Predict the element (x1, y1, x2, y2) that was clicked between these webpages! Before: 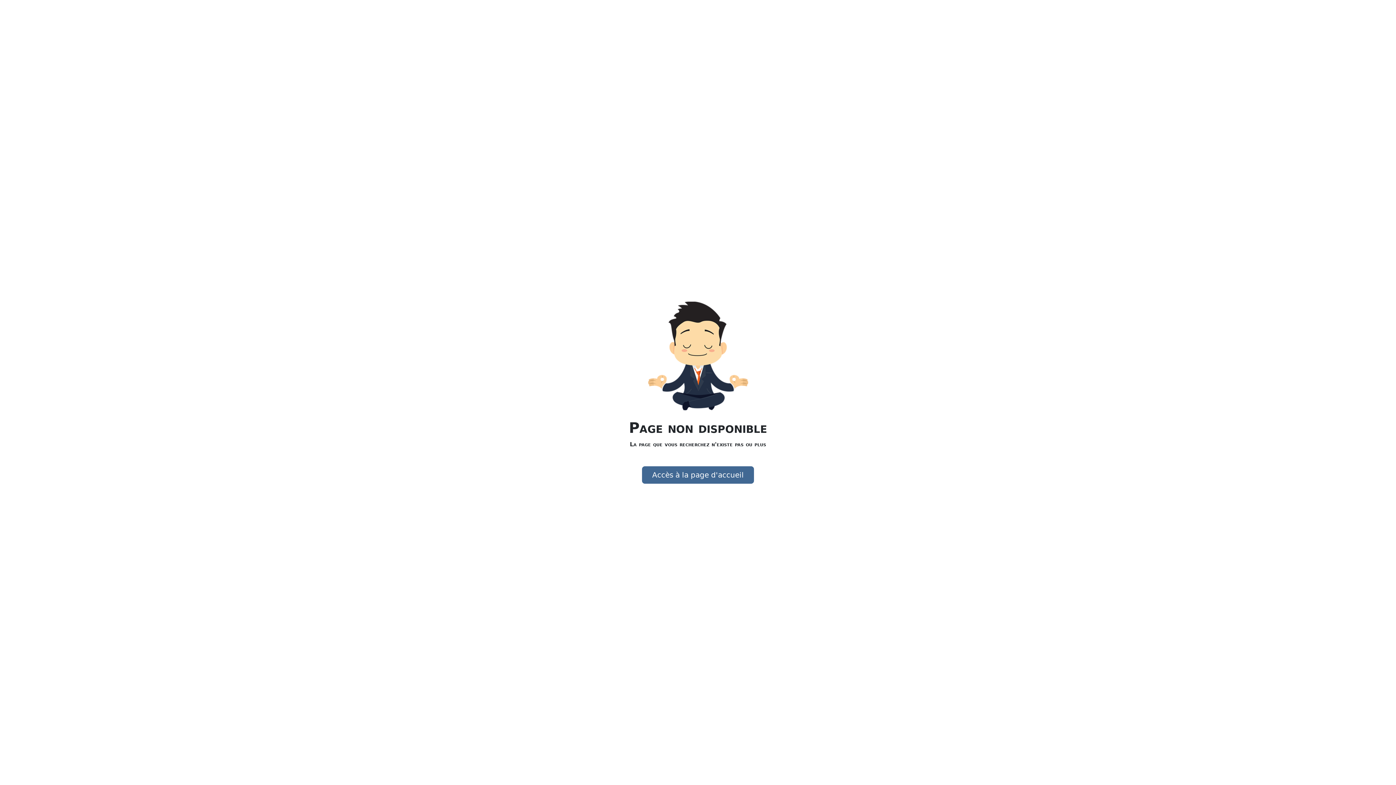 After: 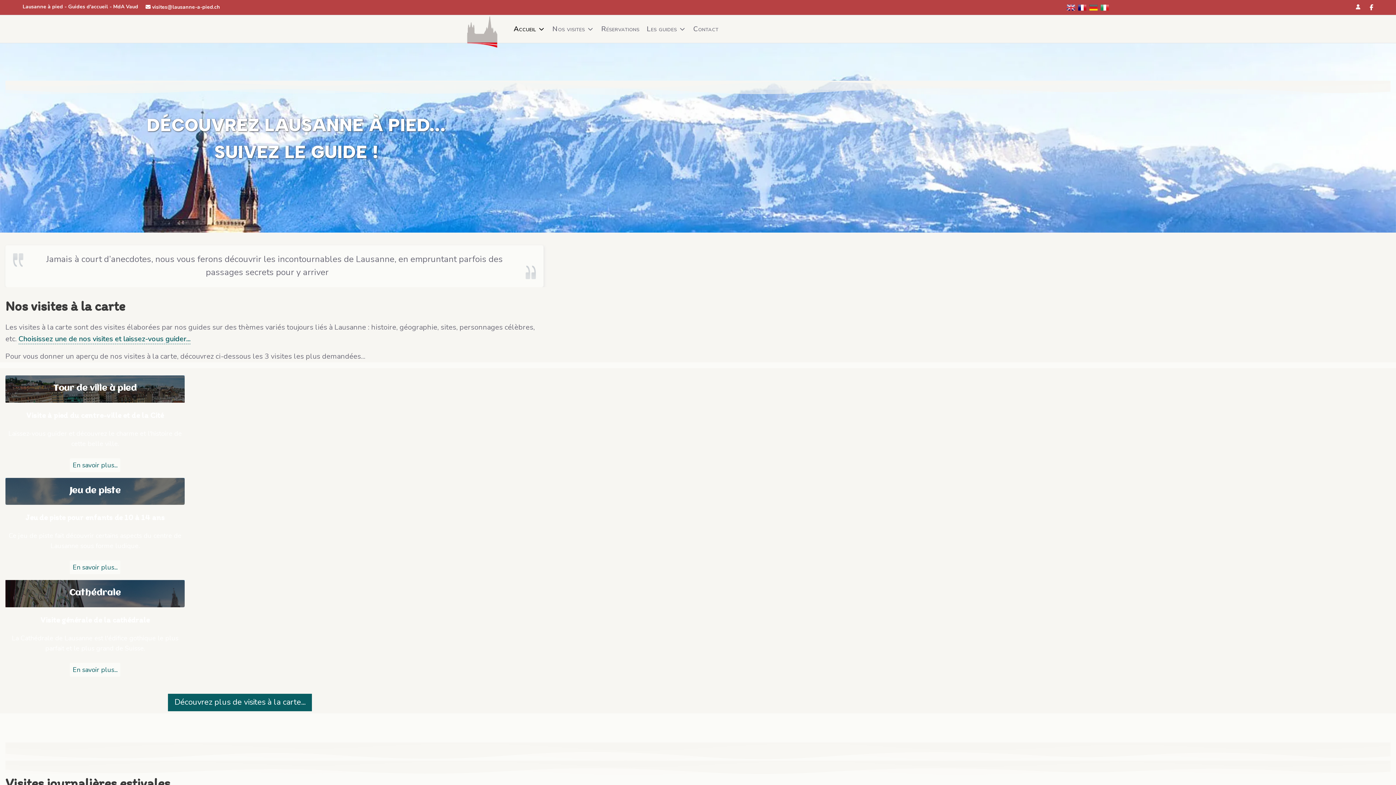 Action: bbox: (642, 466, 754, 483) label: Accès à la page d'accueil